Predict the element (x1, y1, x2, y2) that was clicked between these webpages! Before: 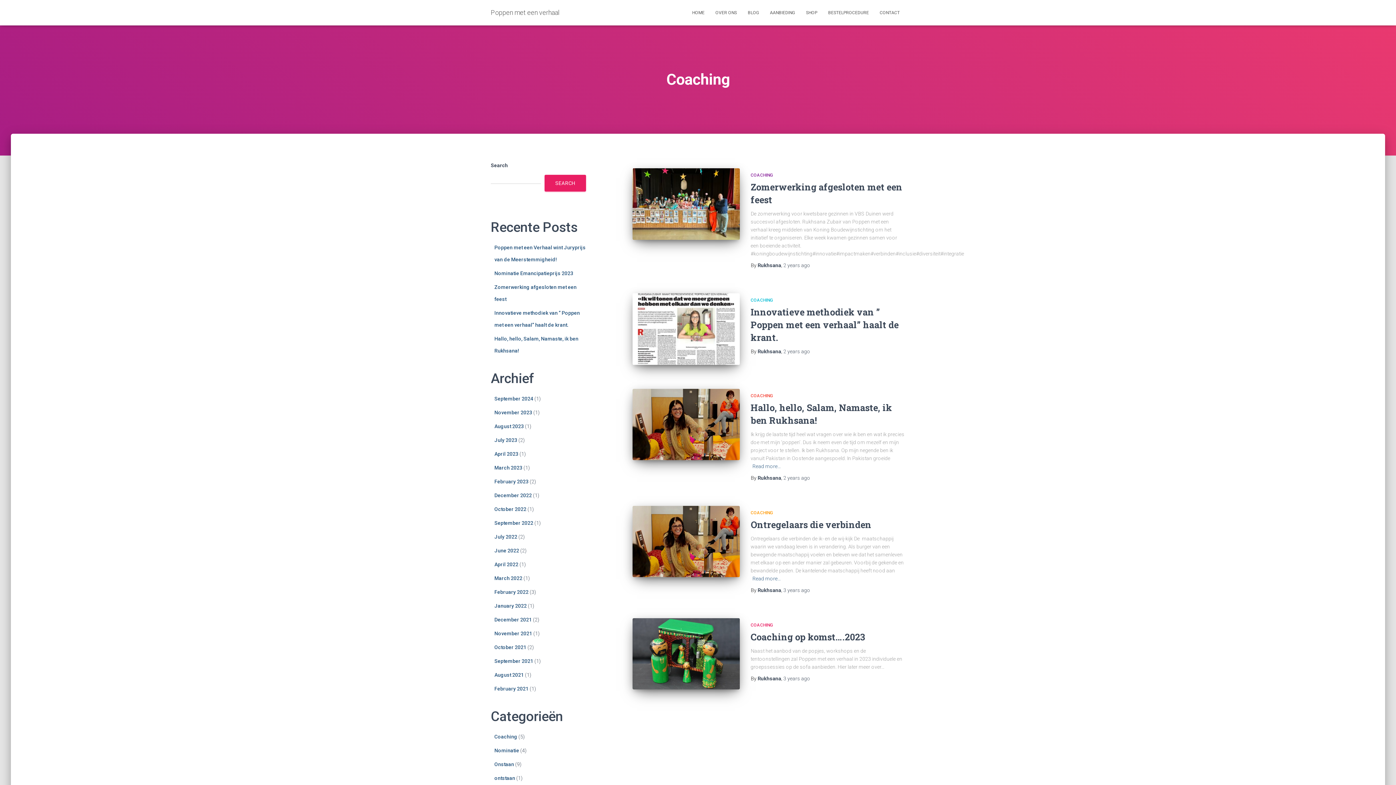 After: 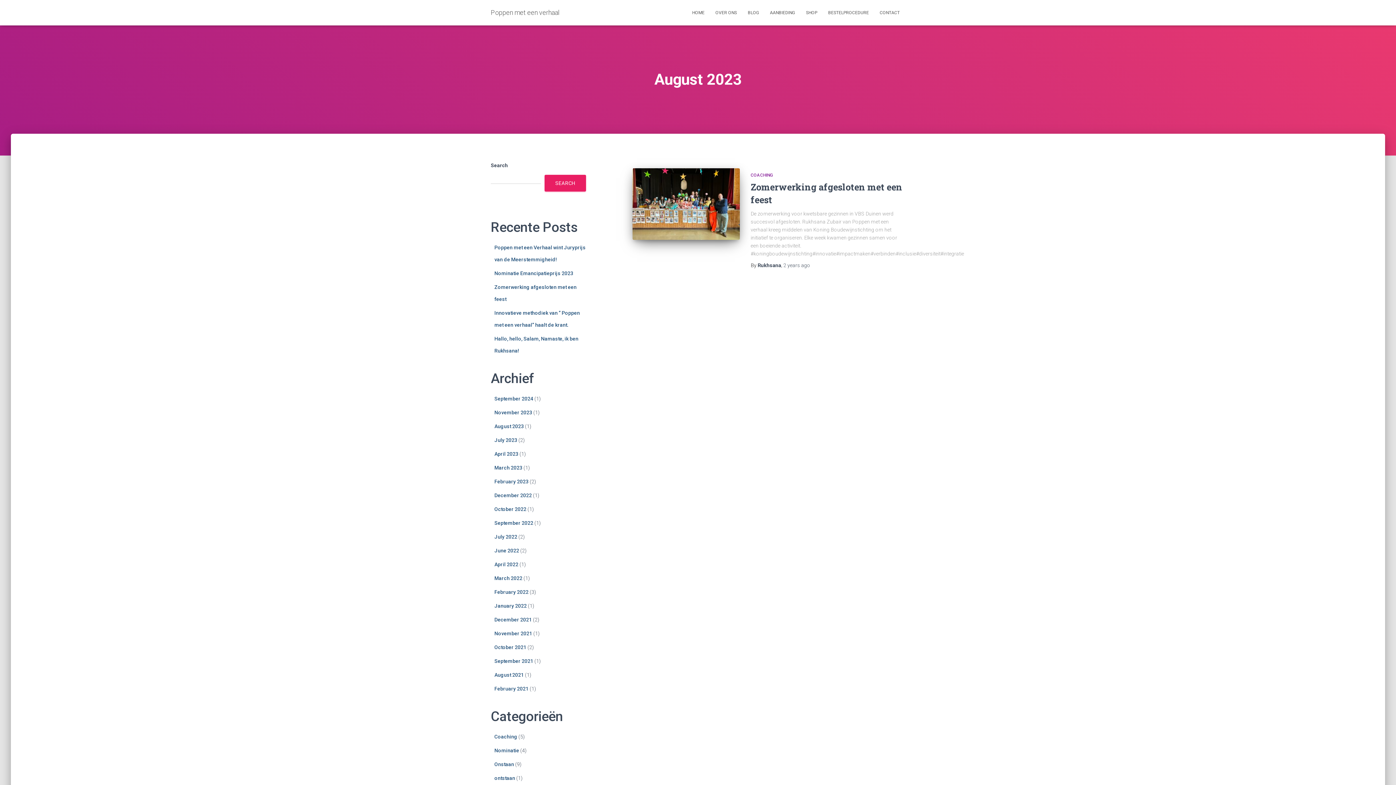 Action: bbox: (494, 423, 524, 429) label: August 2023